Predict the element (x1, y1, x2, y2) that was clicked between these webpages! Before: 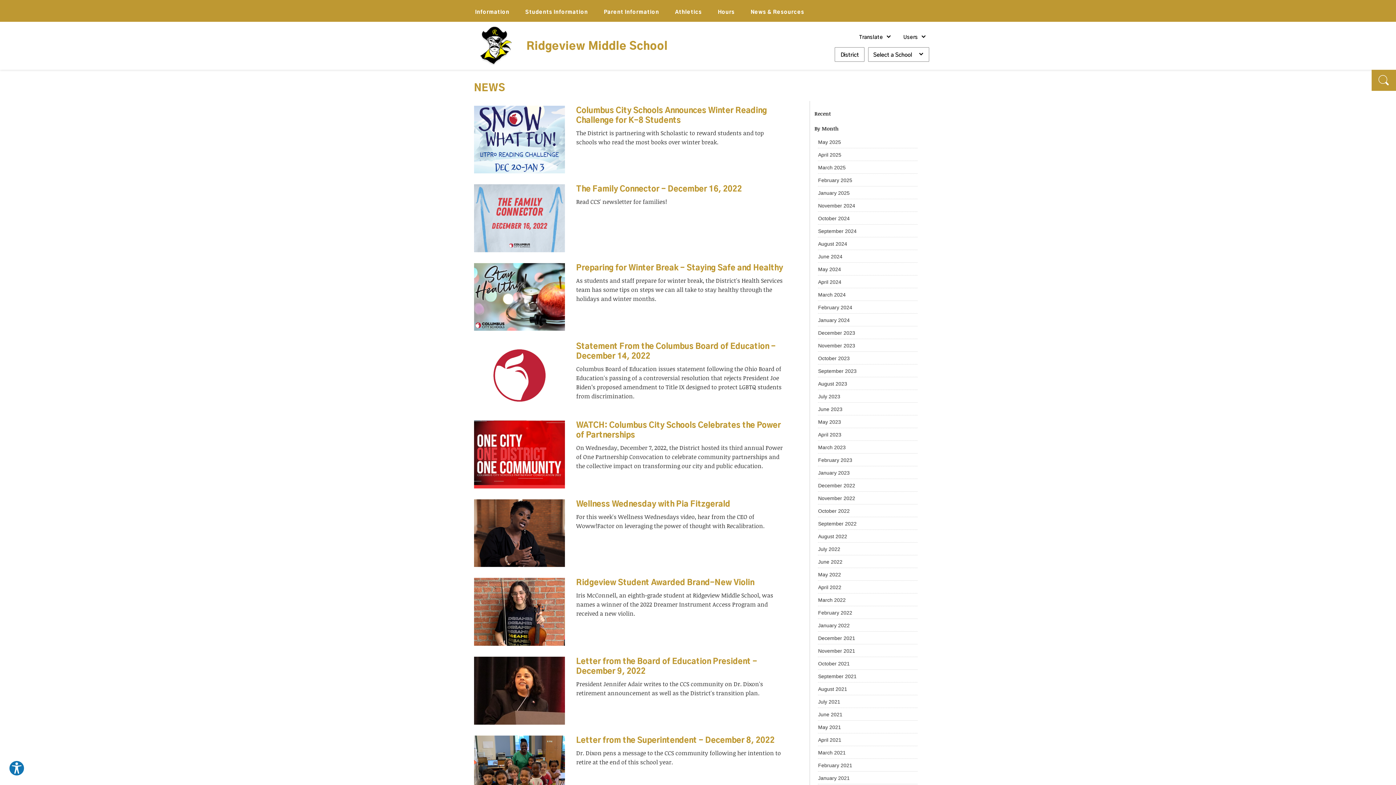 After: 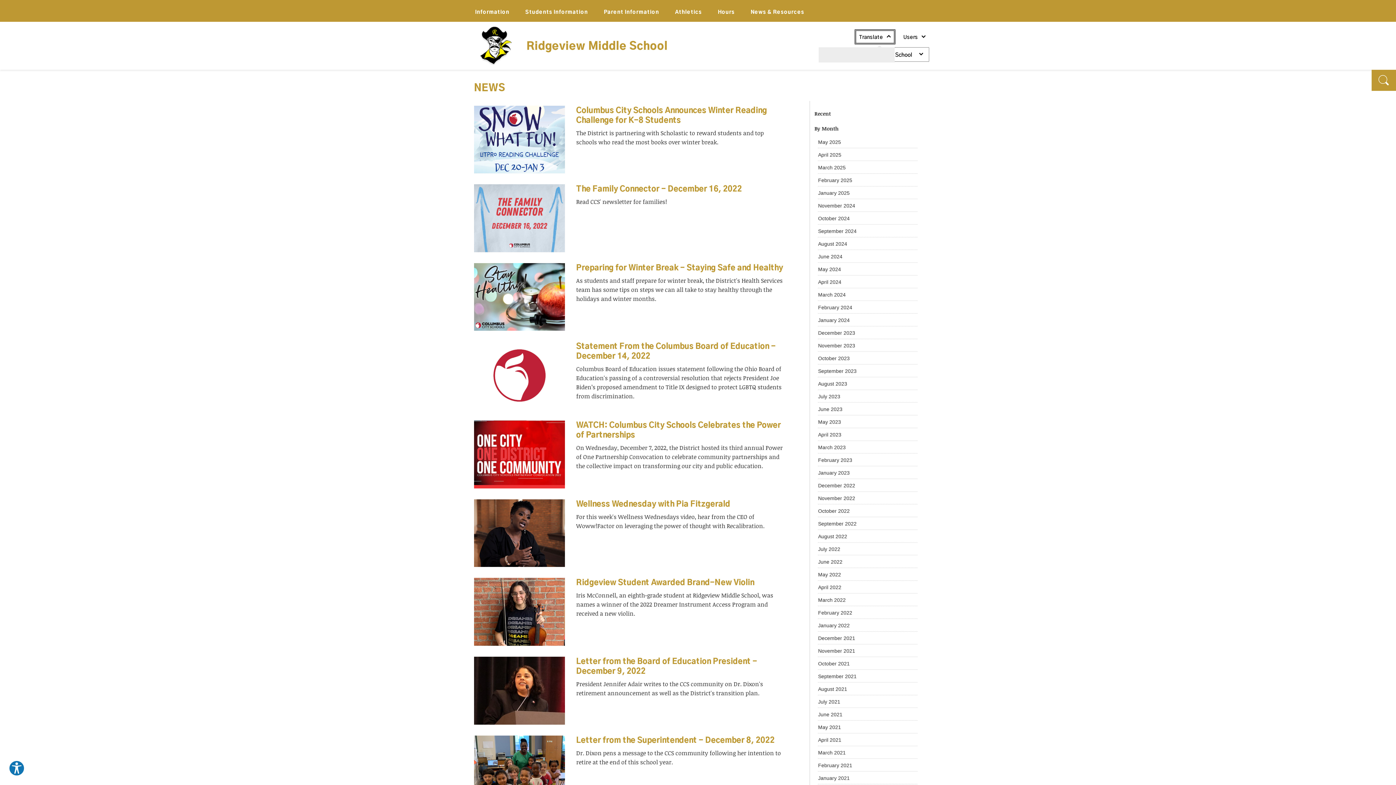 Action: bbox: (855, 30, 894, 43) label: Translate